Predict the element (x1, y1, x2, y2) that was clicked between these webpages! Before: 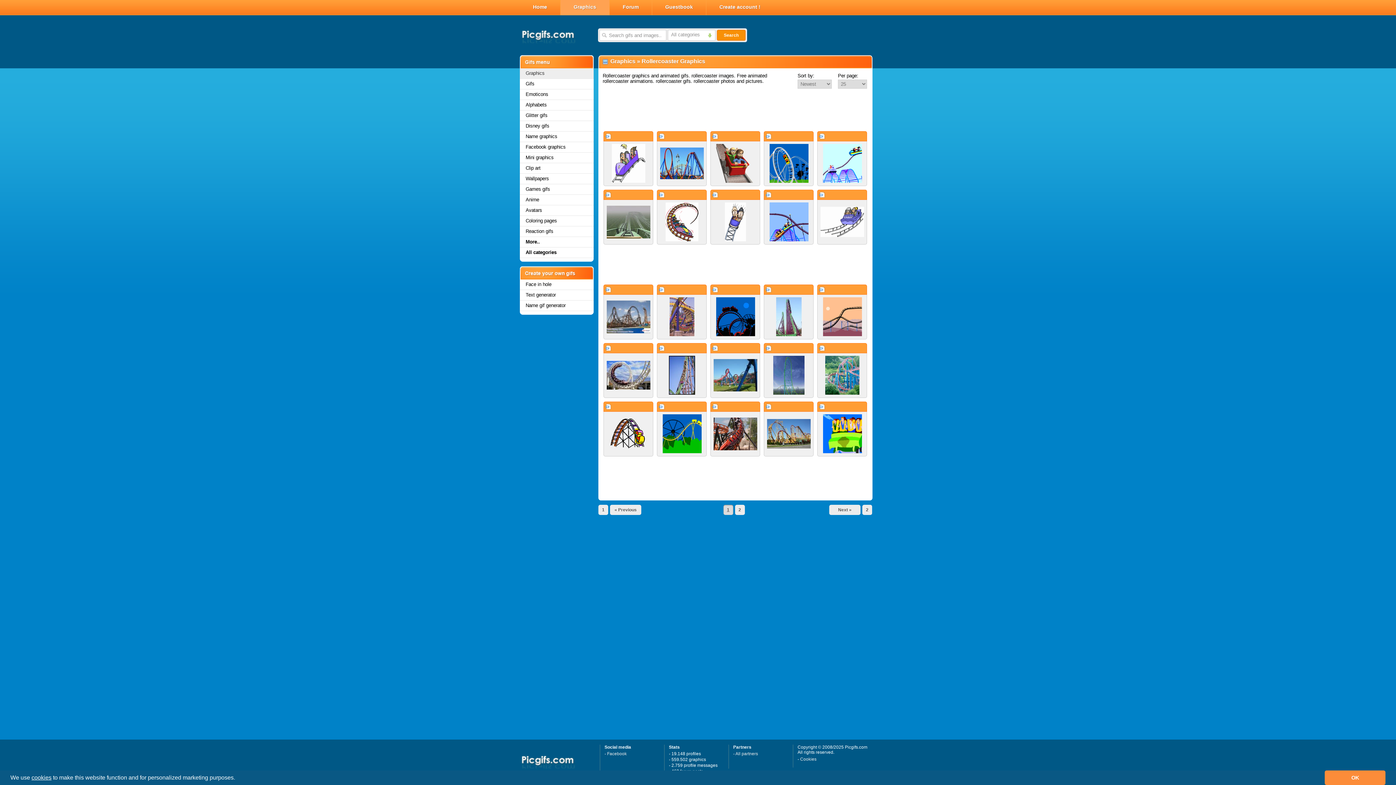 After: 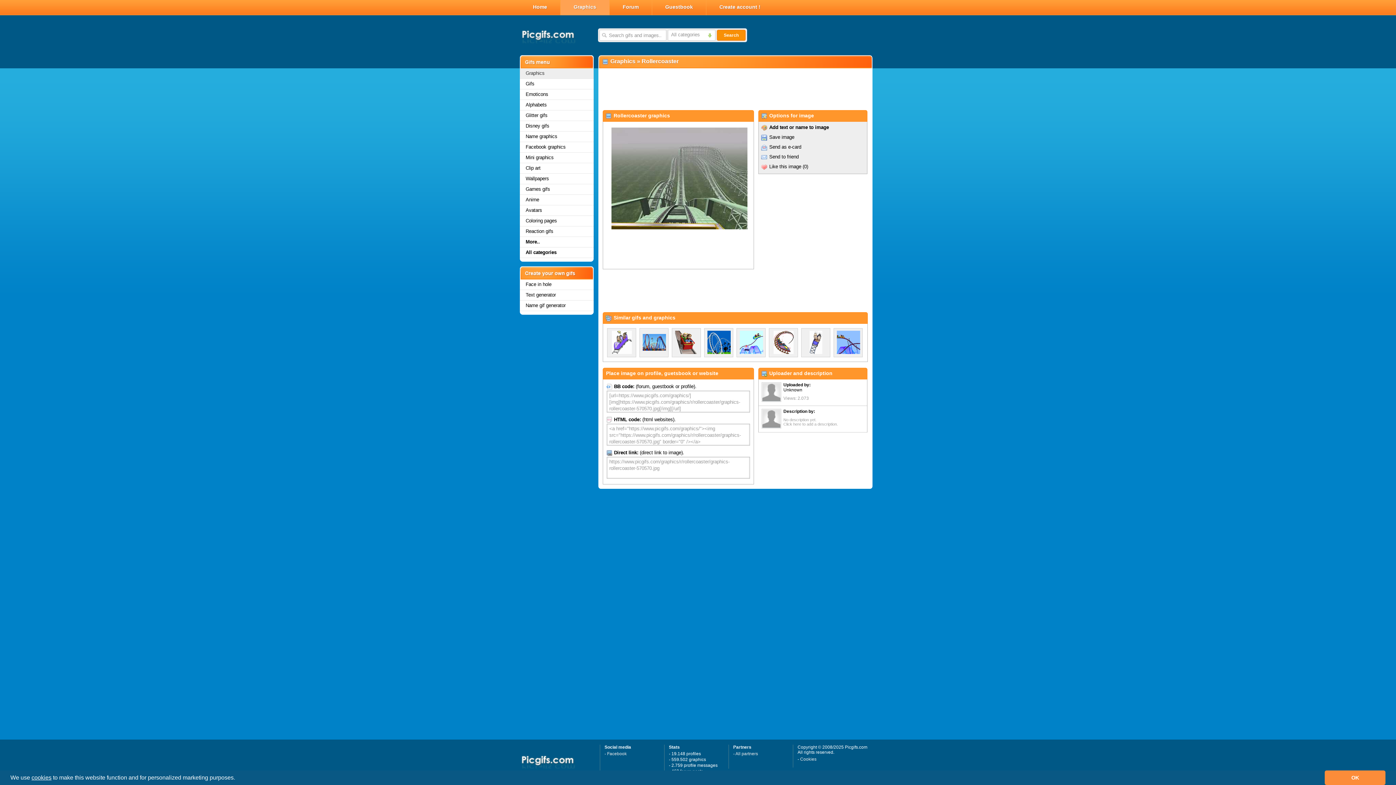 Action: bbox: (604, 200, 653, 244)